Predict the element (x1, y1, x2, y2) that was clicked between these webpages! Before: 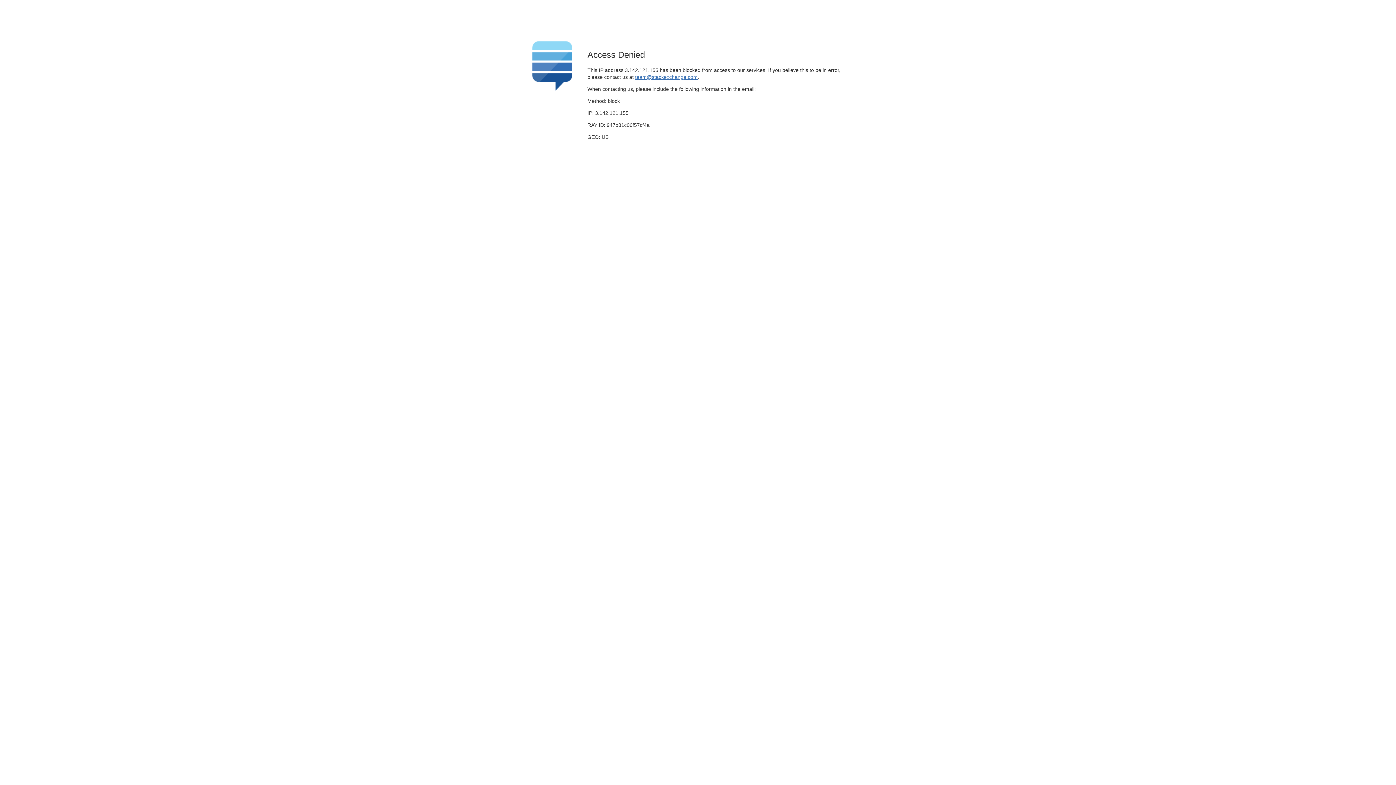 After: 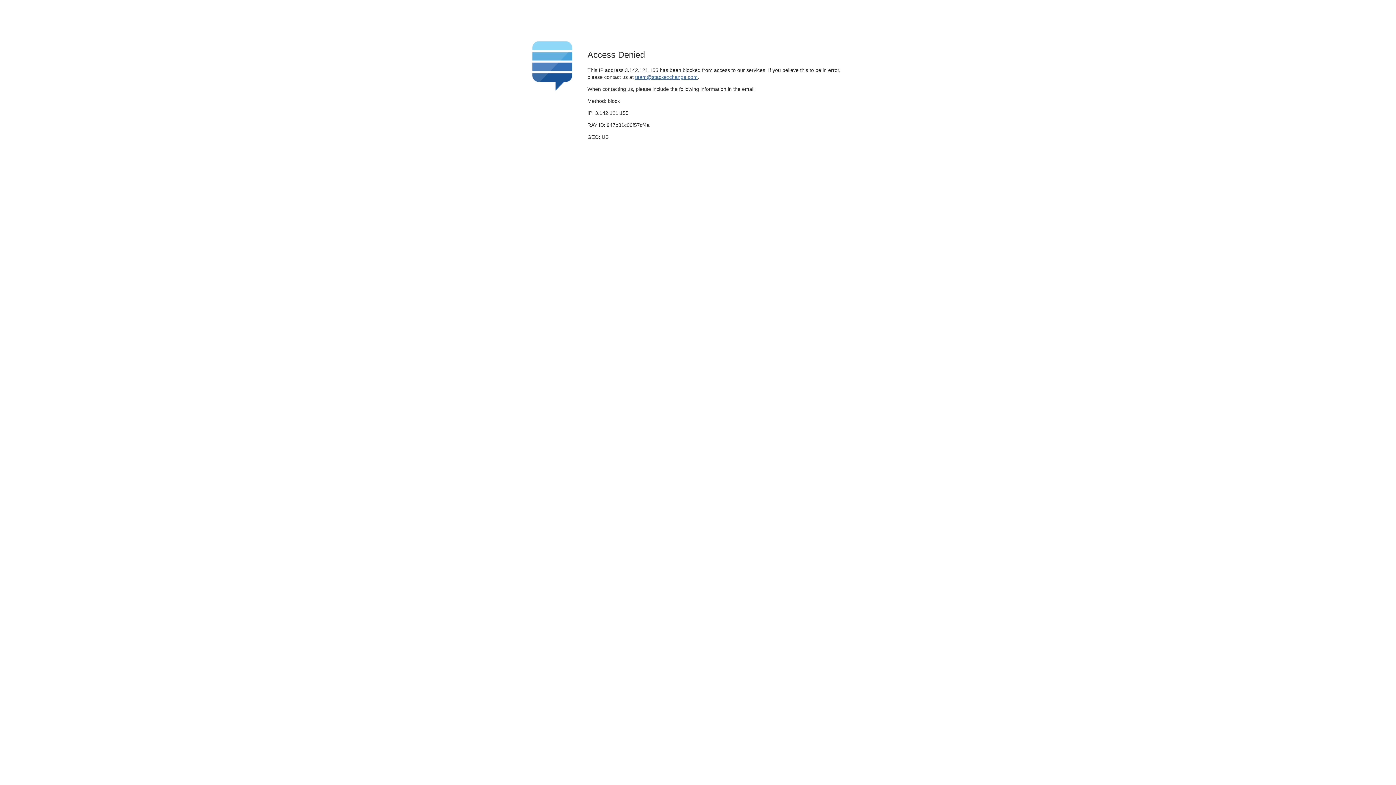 Action: bbox: (635, 74, 697, 79) label: team@stackexchange.com